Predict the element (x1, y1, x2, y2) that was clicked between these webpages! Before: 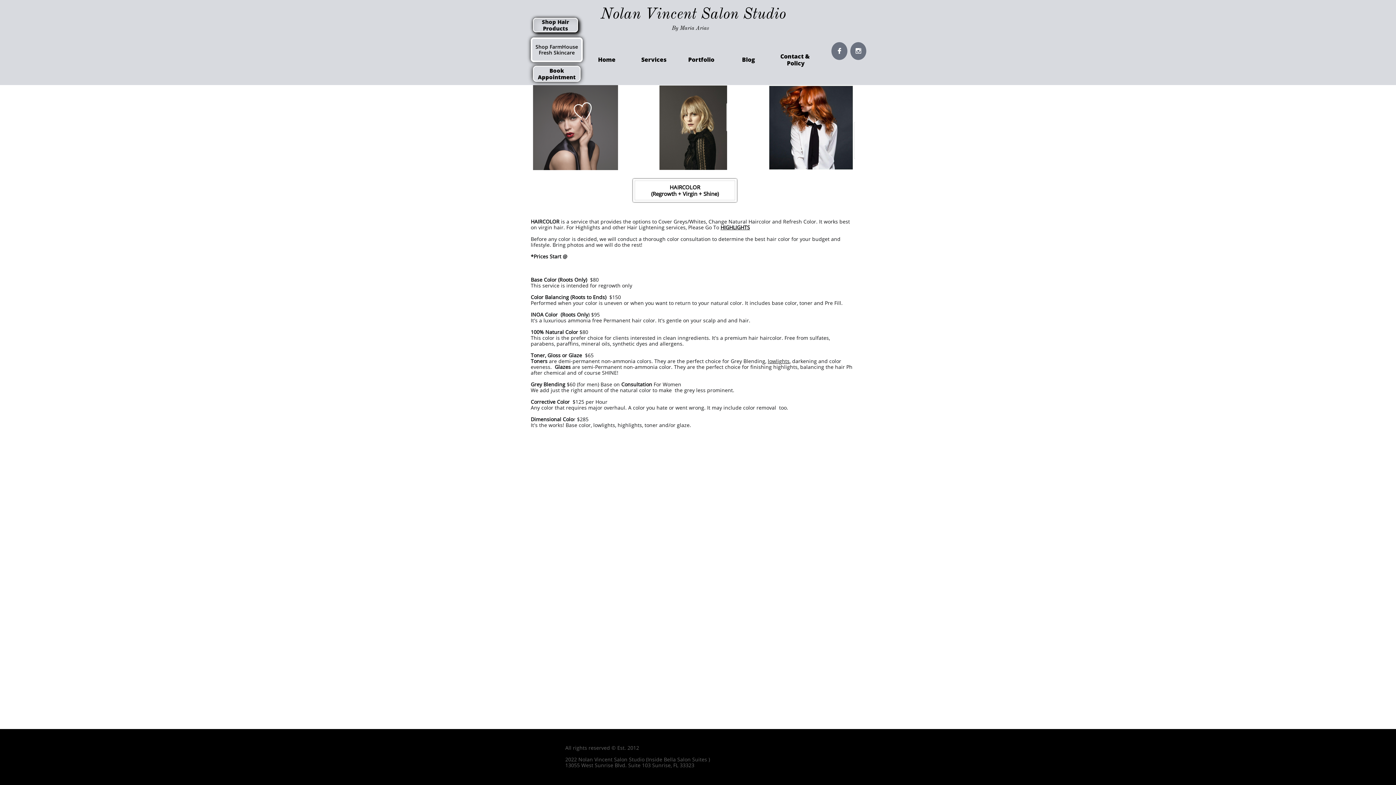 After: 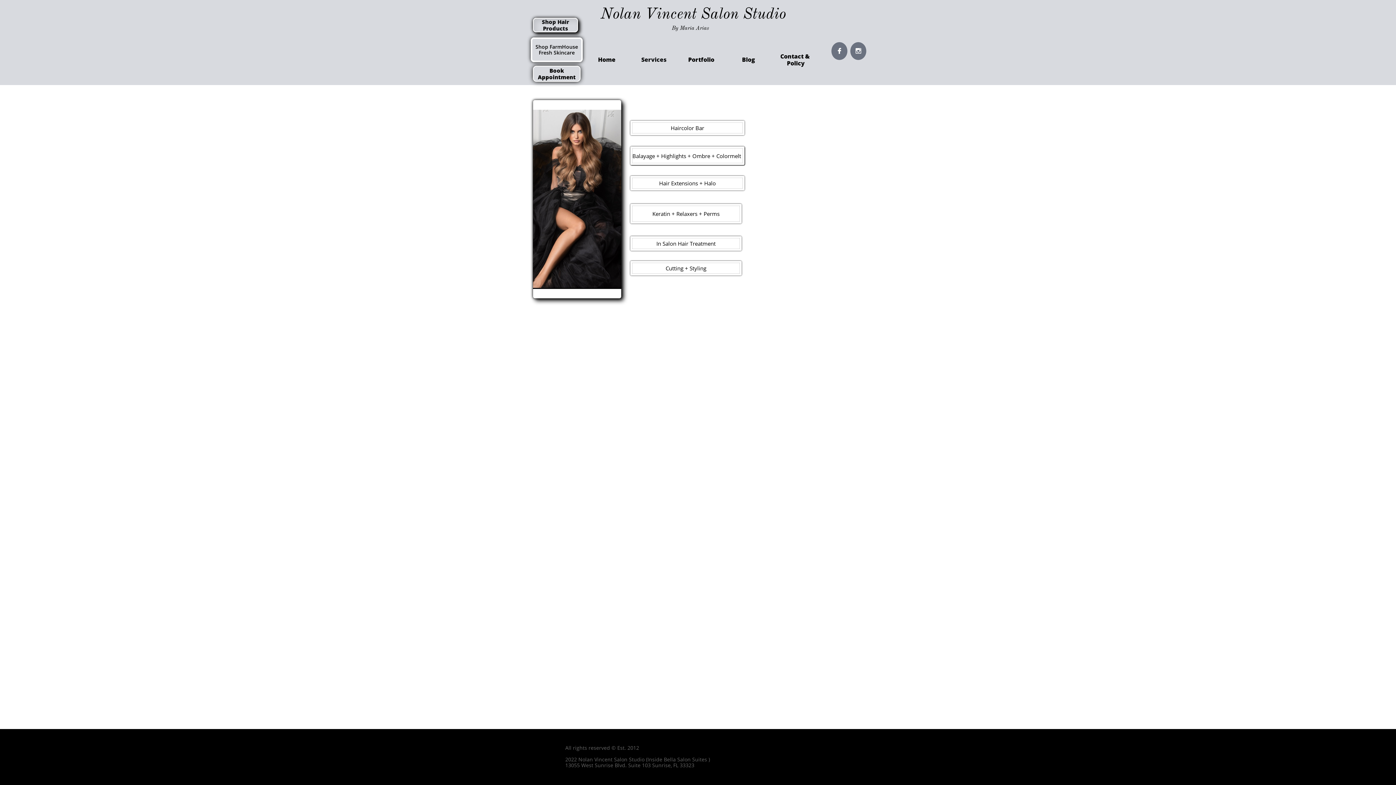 Action: bbox: (632, 50, 676, 69) label: Services